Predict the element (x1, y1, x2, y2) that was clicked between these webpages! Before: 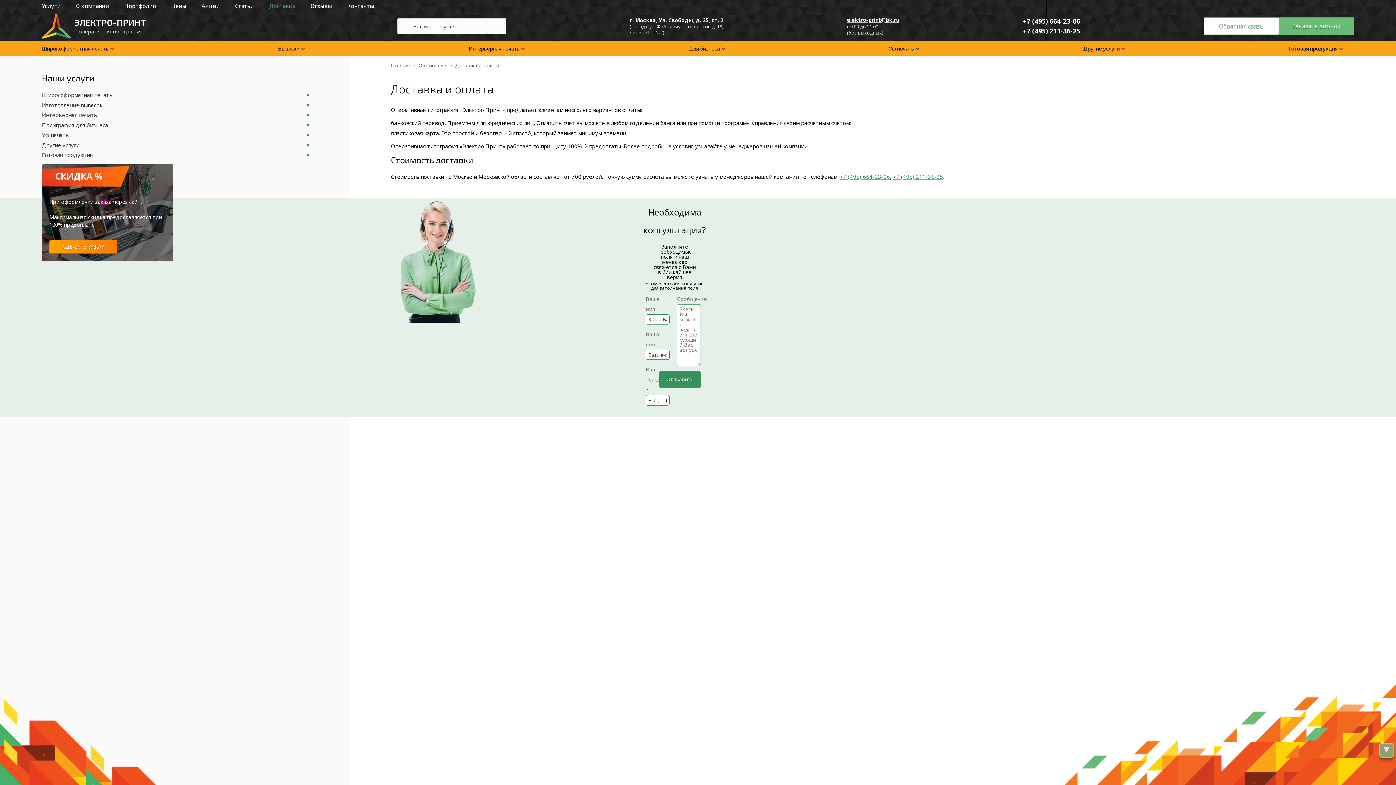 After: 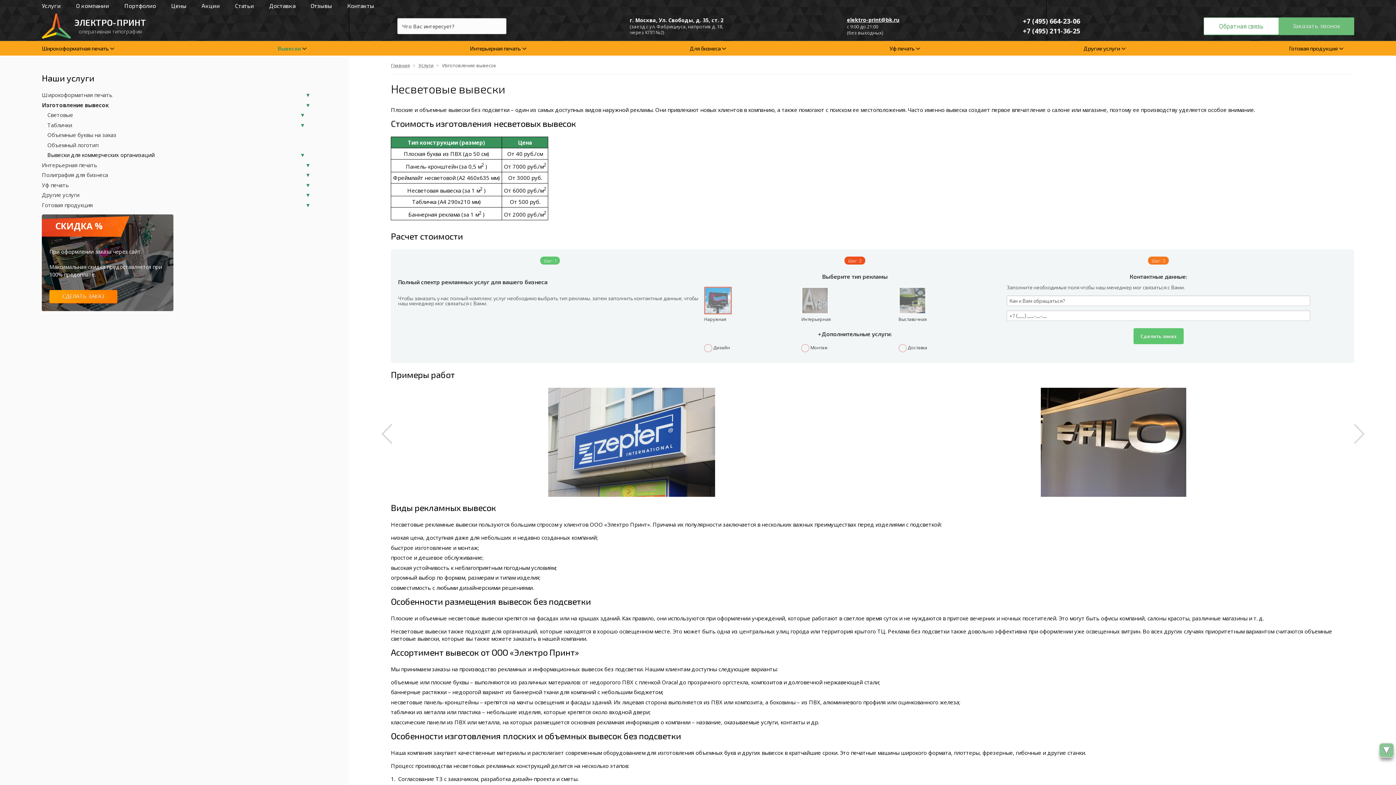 Action: bbox: (41, 101, 102, 108) label: Изготовление вывесок